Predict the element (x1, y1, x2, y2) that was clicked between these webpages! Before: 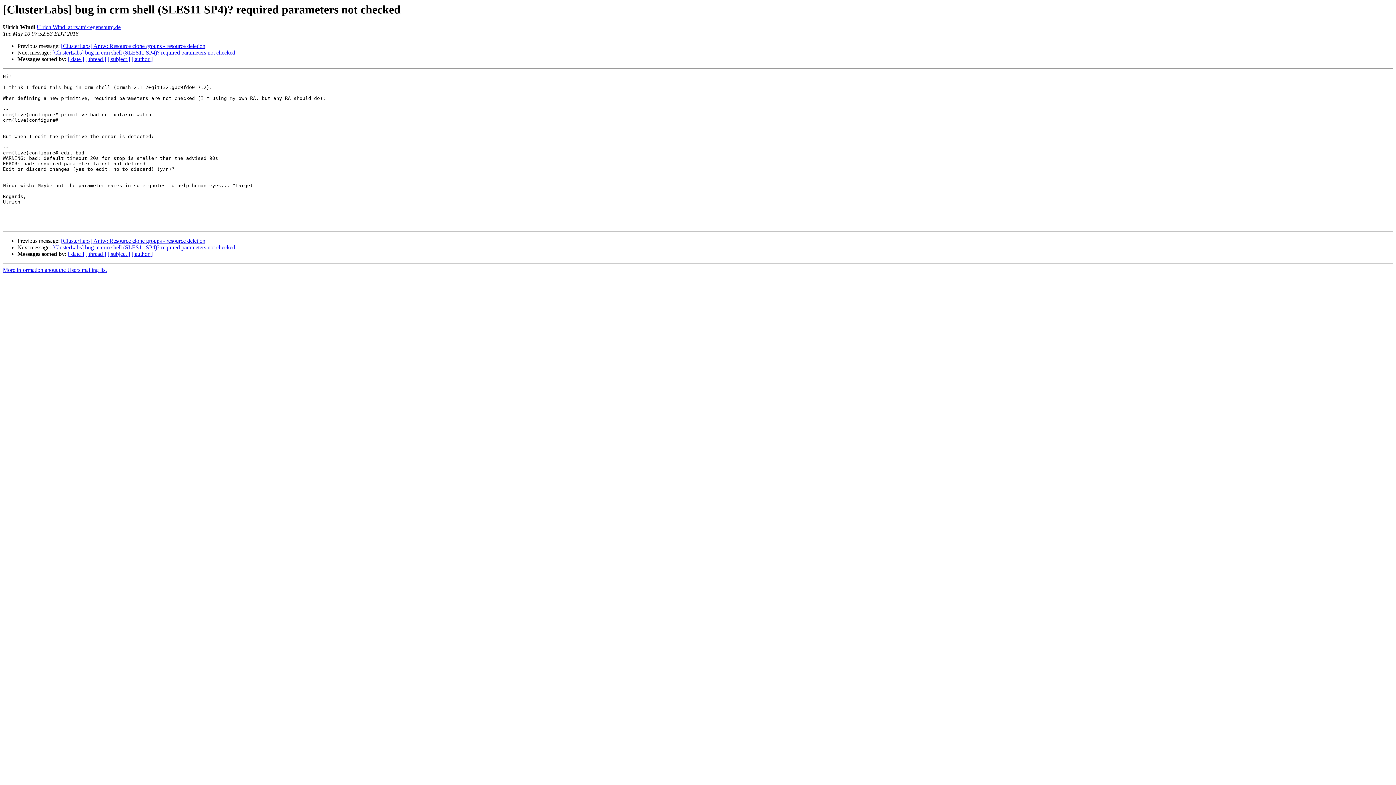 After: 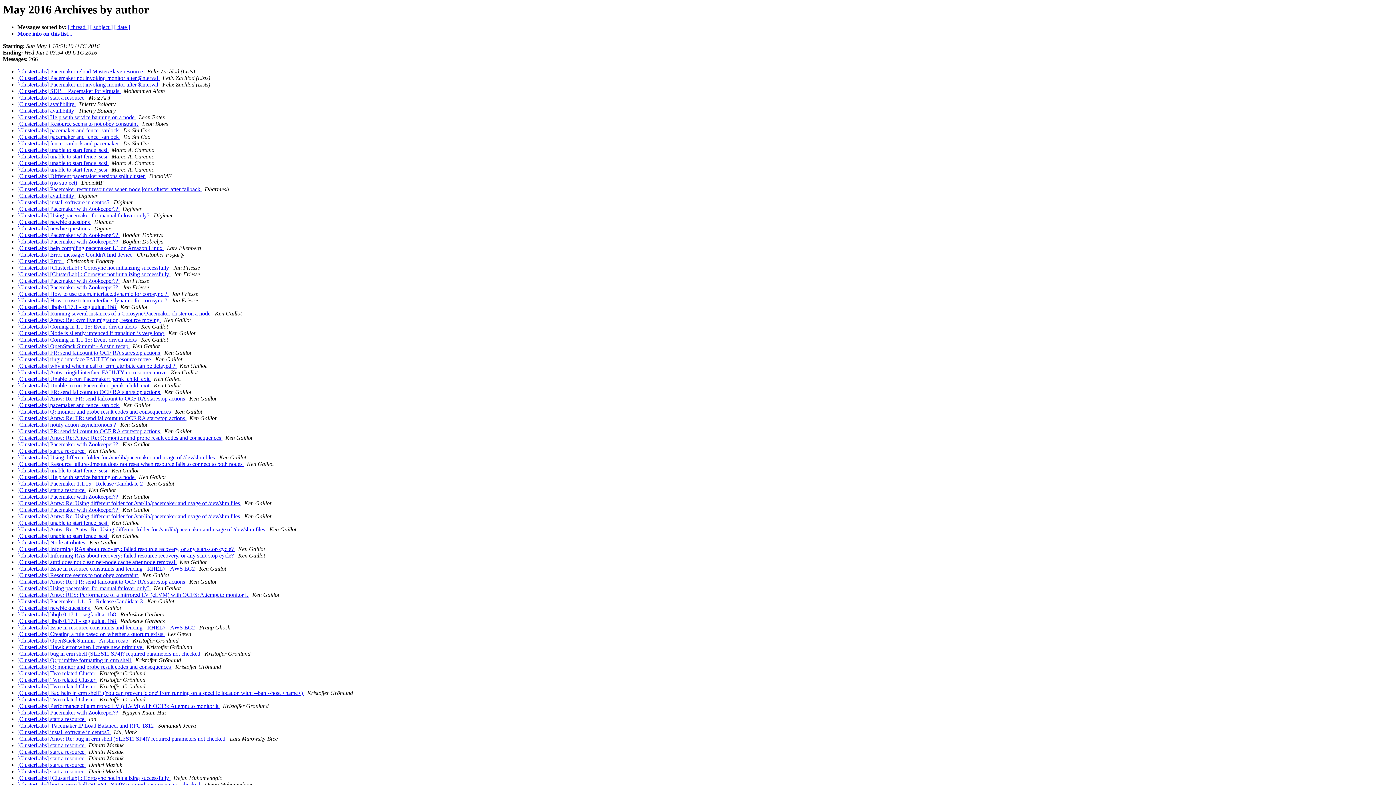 Action: bbox: (131, 251, 152, 257) label: [ author ]